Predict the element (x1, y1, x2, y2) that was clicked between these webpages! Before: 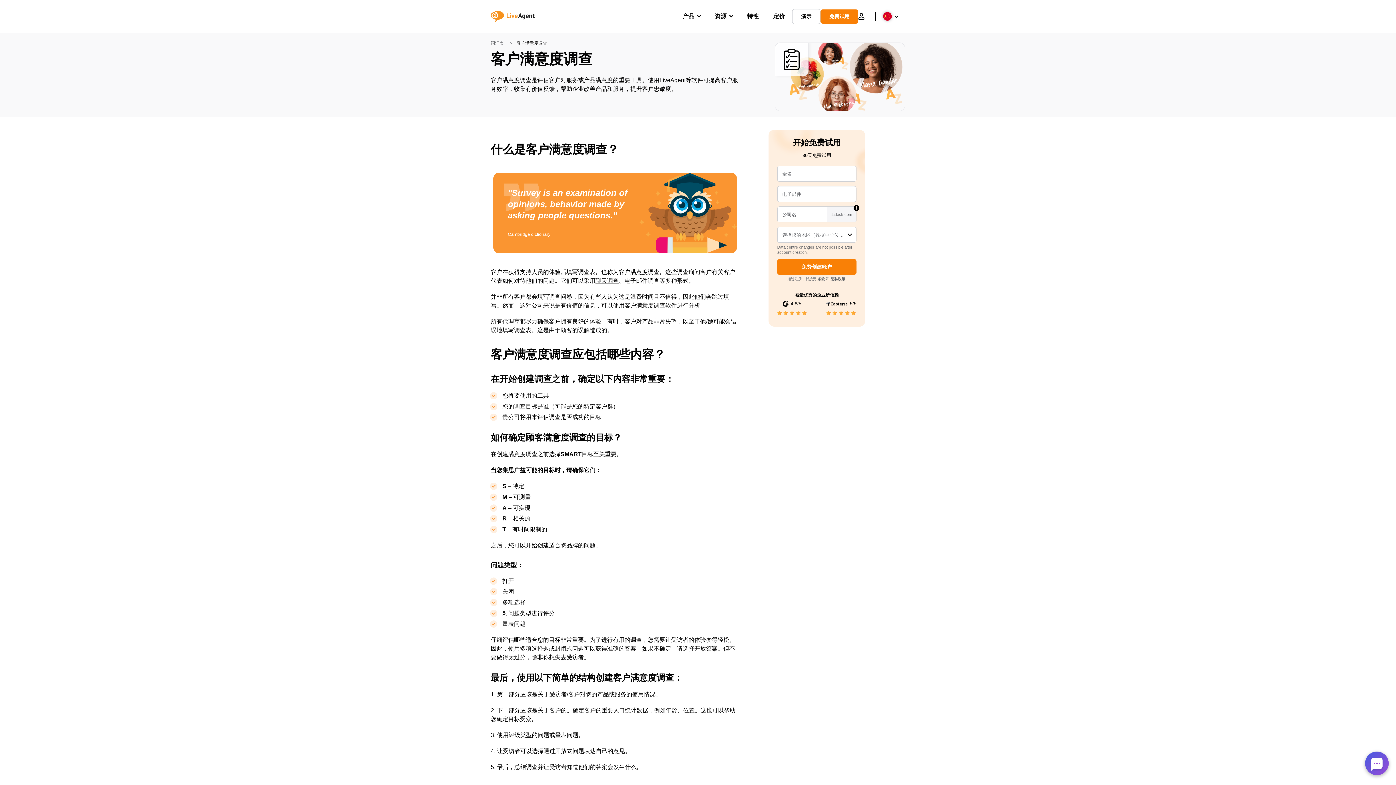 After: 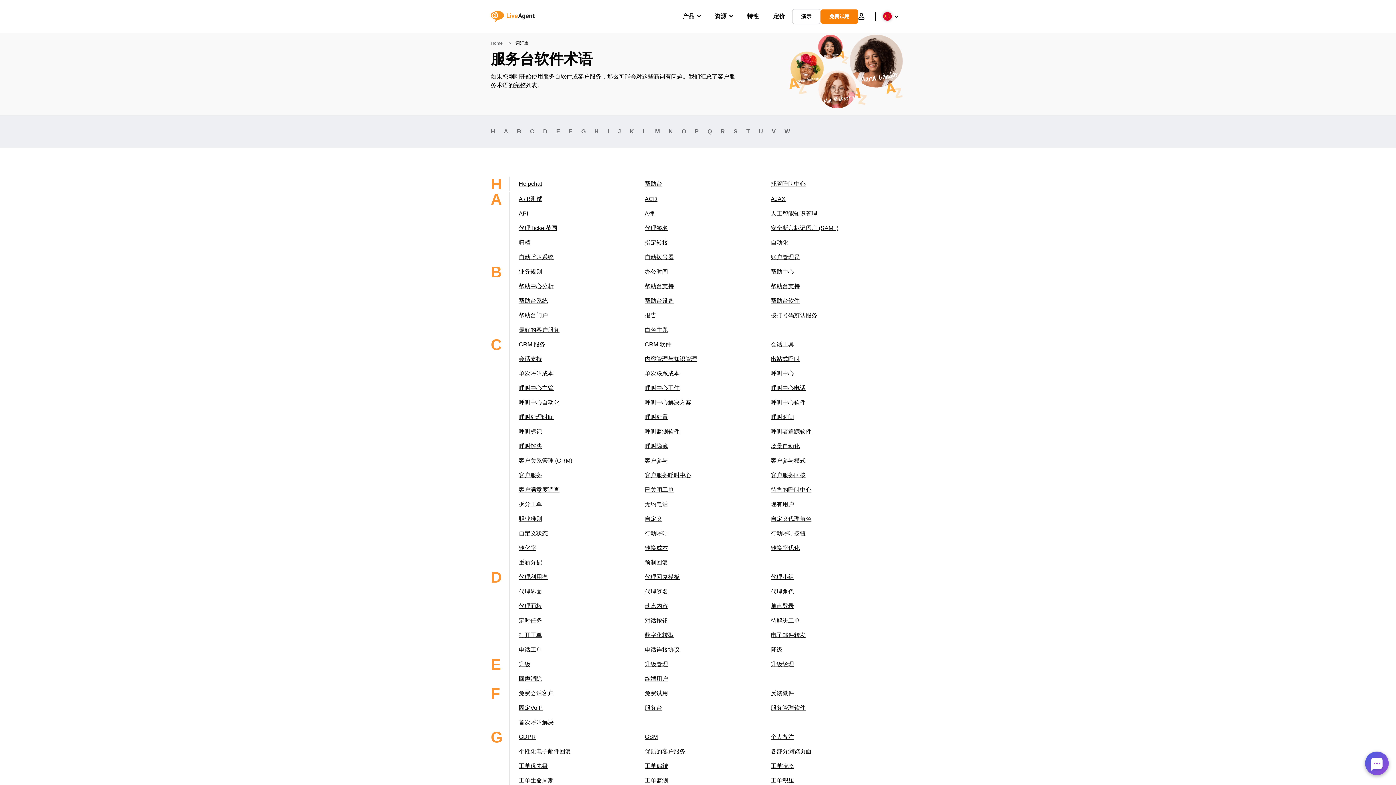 Action: bbox: (490, 40, 504, 45) label: 词汇表